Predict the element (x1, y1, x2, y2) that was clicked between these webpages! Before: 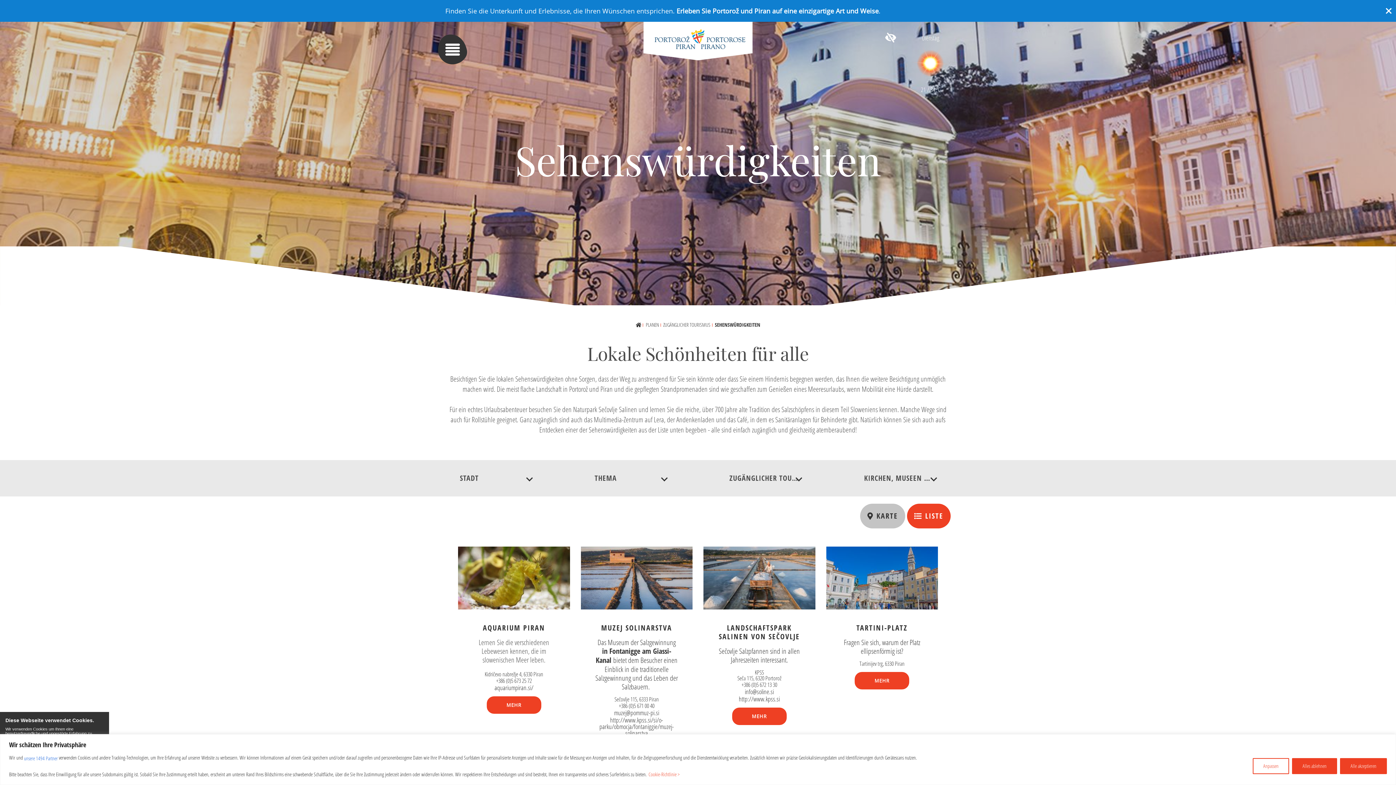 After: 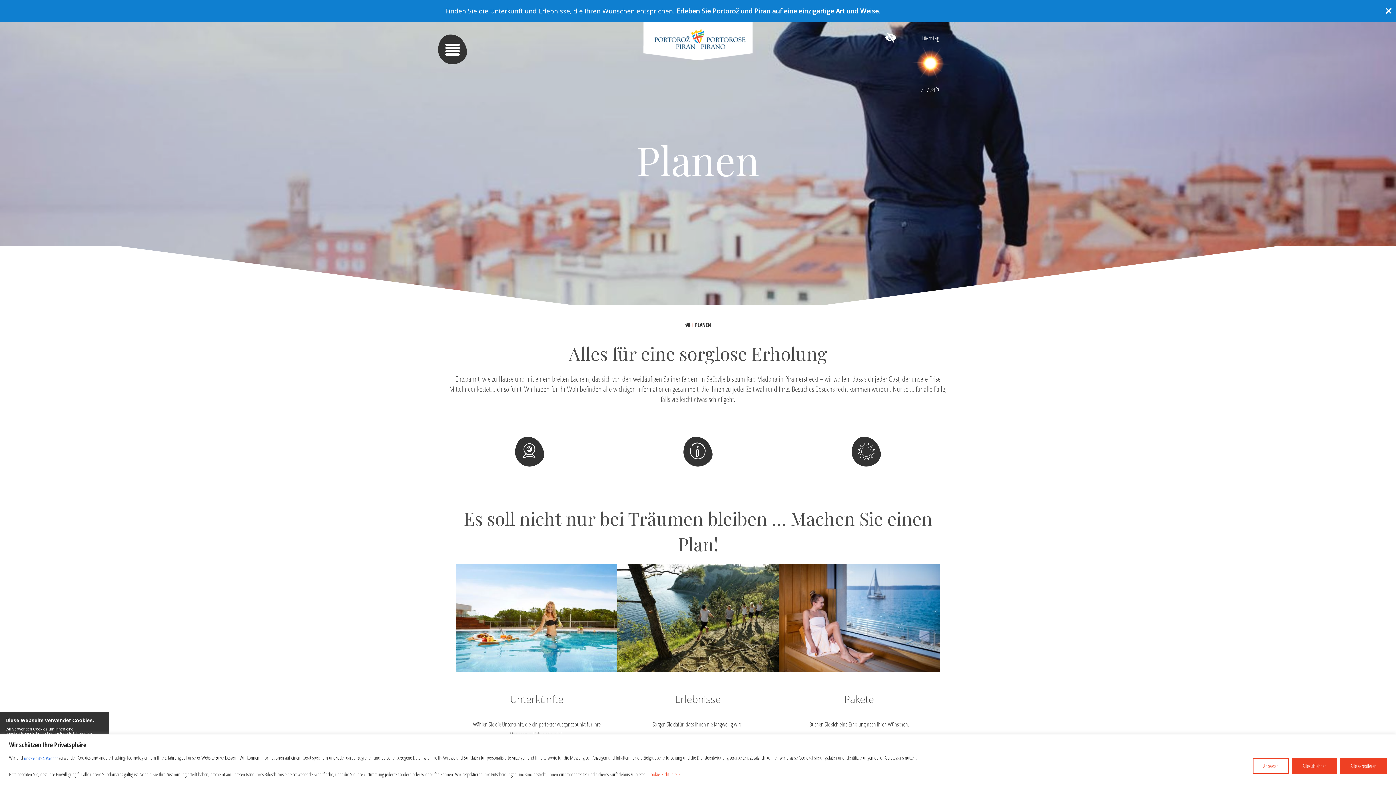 Action: label: PLANEN bbox: (644, 320, 662, 330)